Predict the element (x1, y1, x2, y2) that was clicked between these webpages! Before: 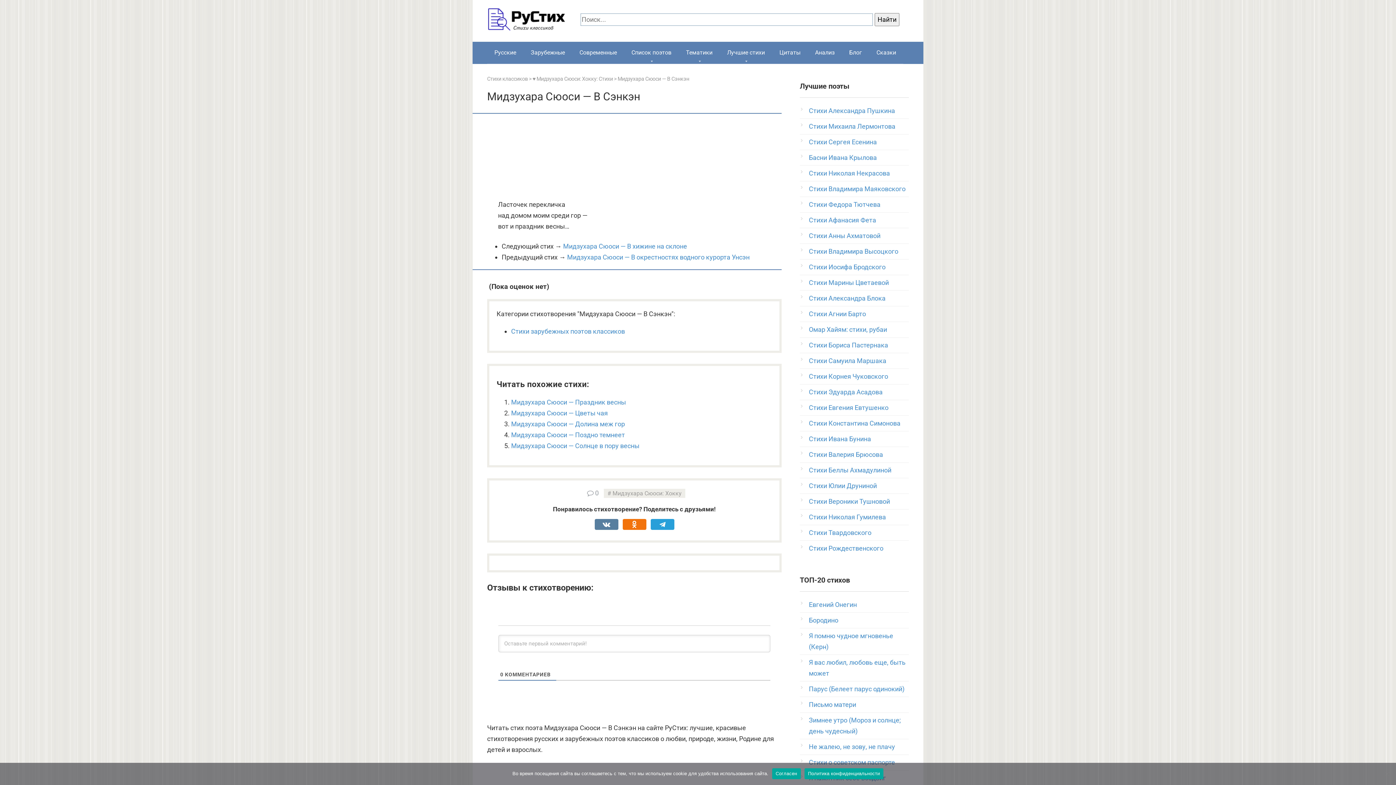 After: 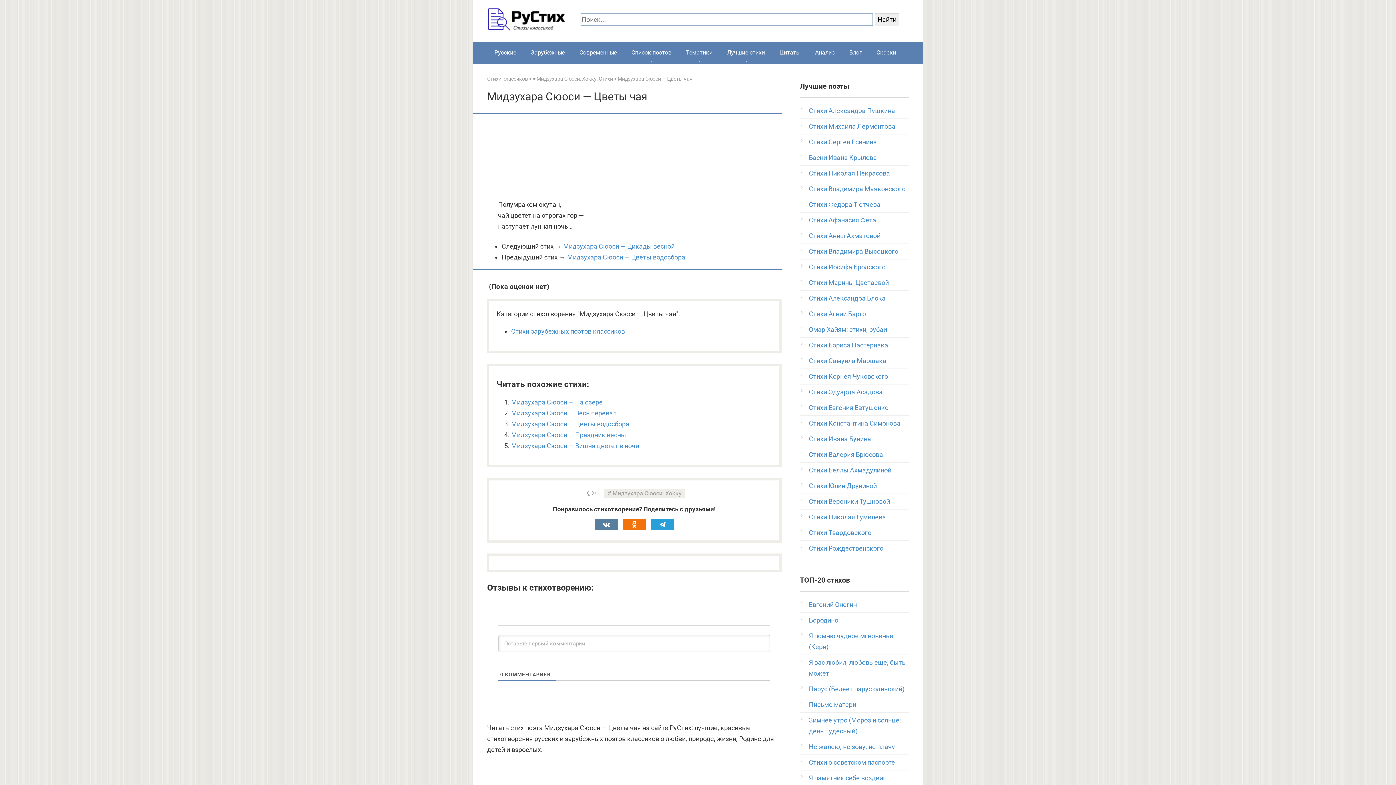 Action: label: Мидзухара Сюоси — Цветы чая bbox: (511, 409, 608, 417)